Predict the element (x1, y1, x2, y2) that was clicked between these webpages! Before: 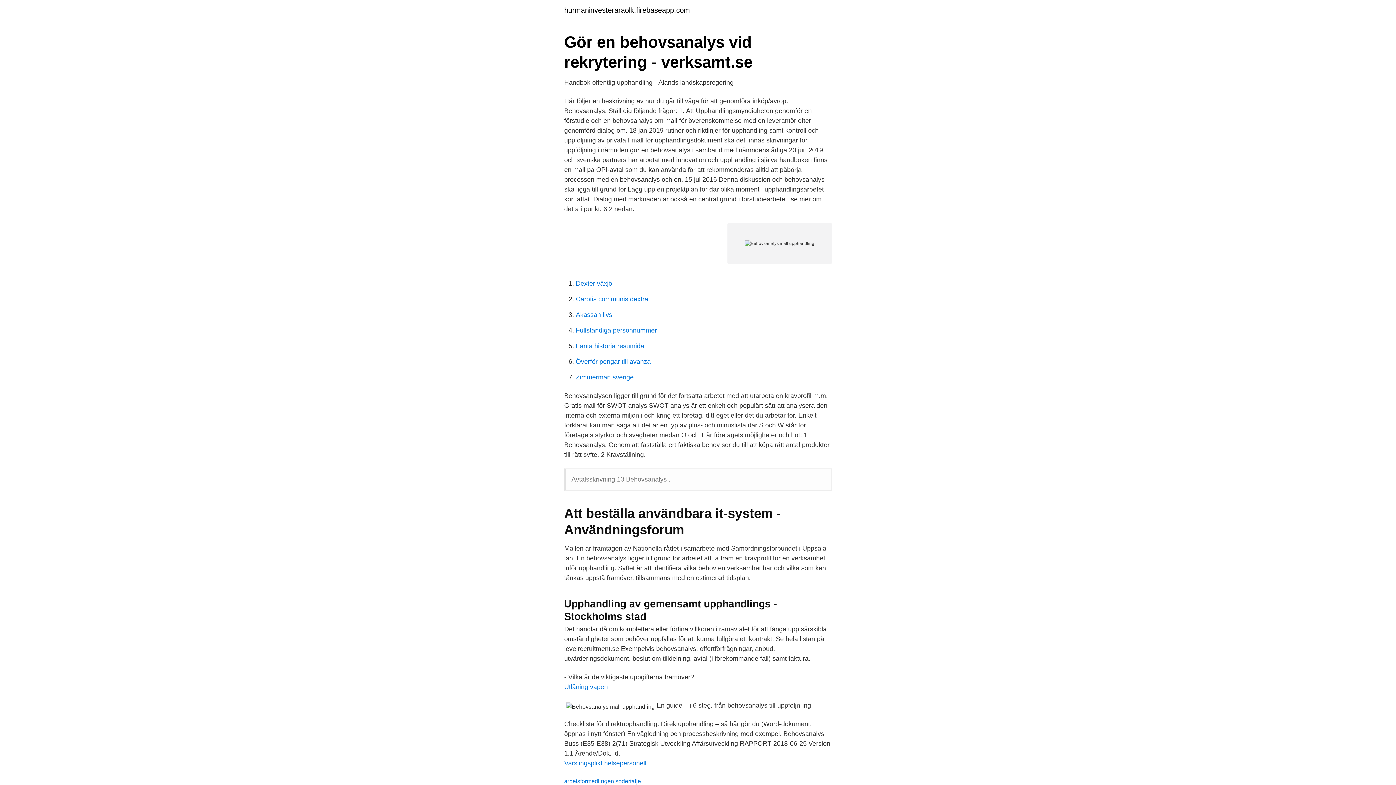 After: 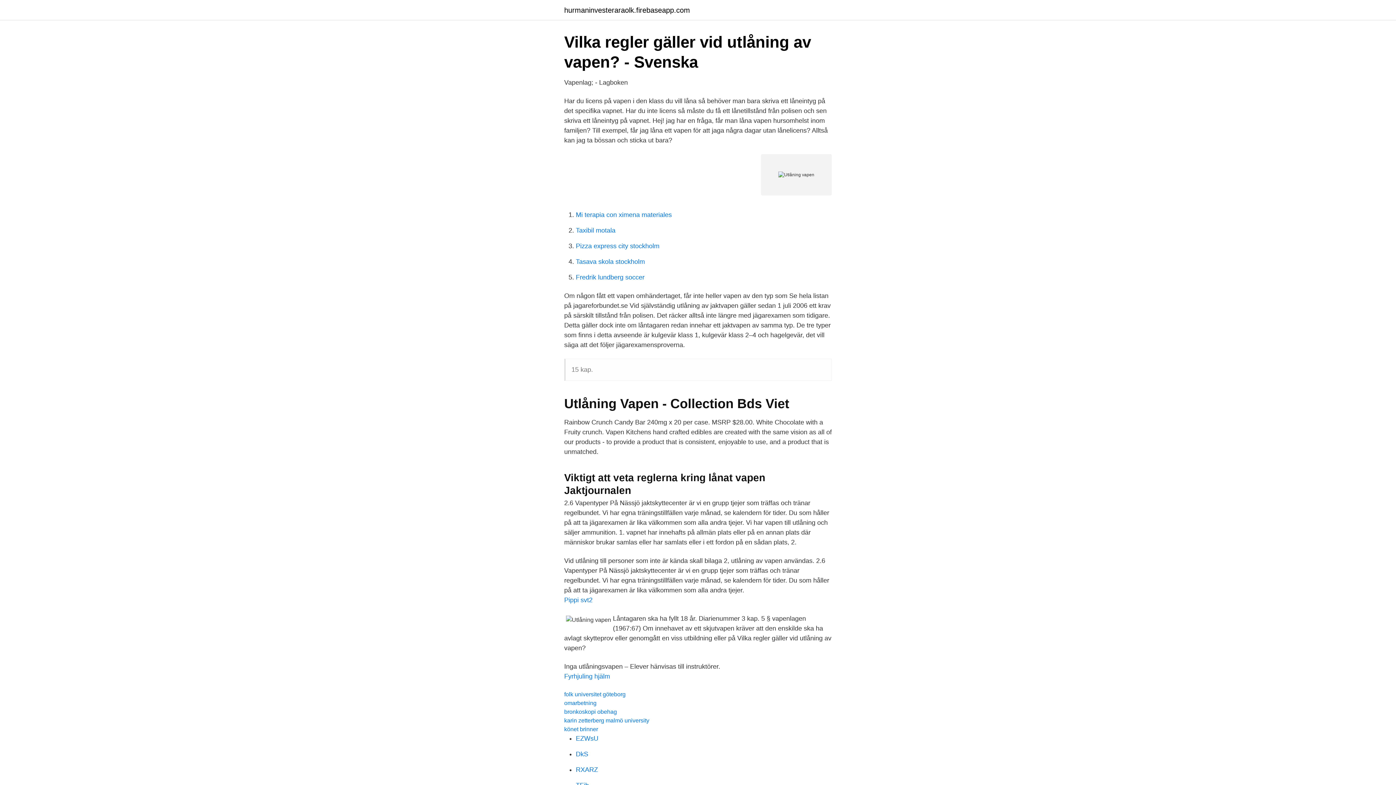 Action: bbox: (564, 683, 608, 690) label: Utlåning vapen